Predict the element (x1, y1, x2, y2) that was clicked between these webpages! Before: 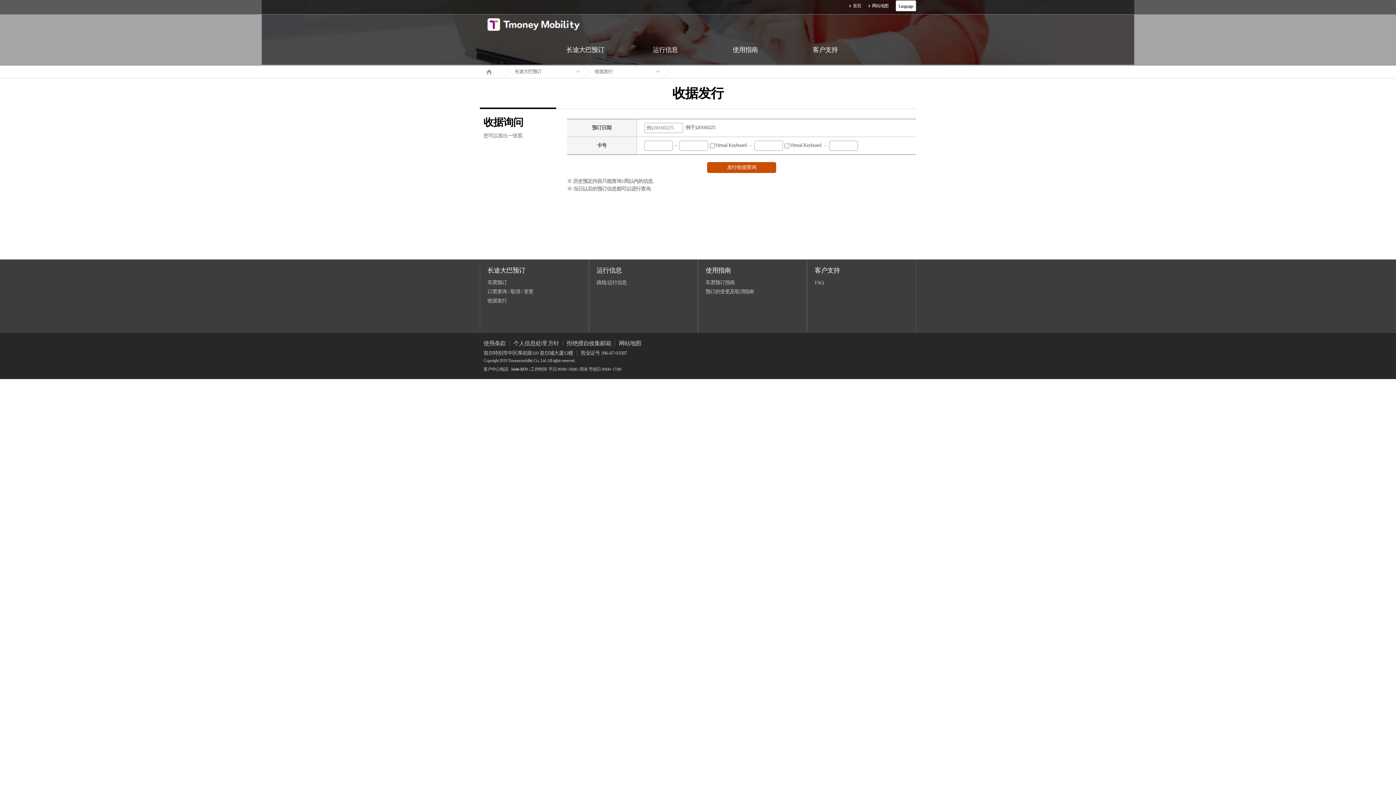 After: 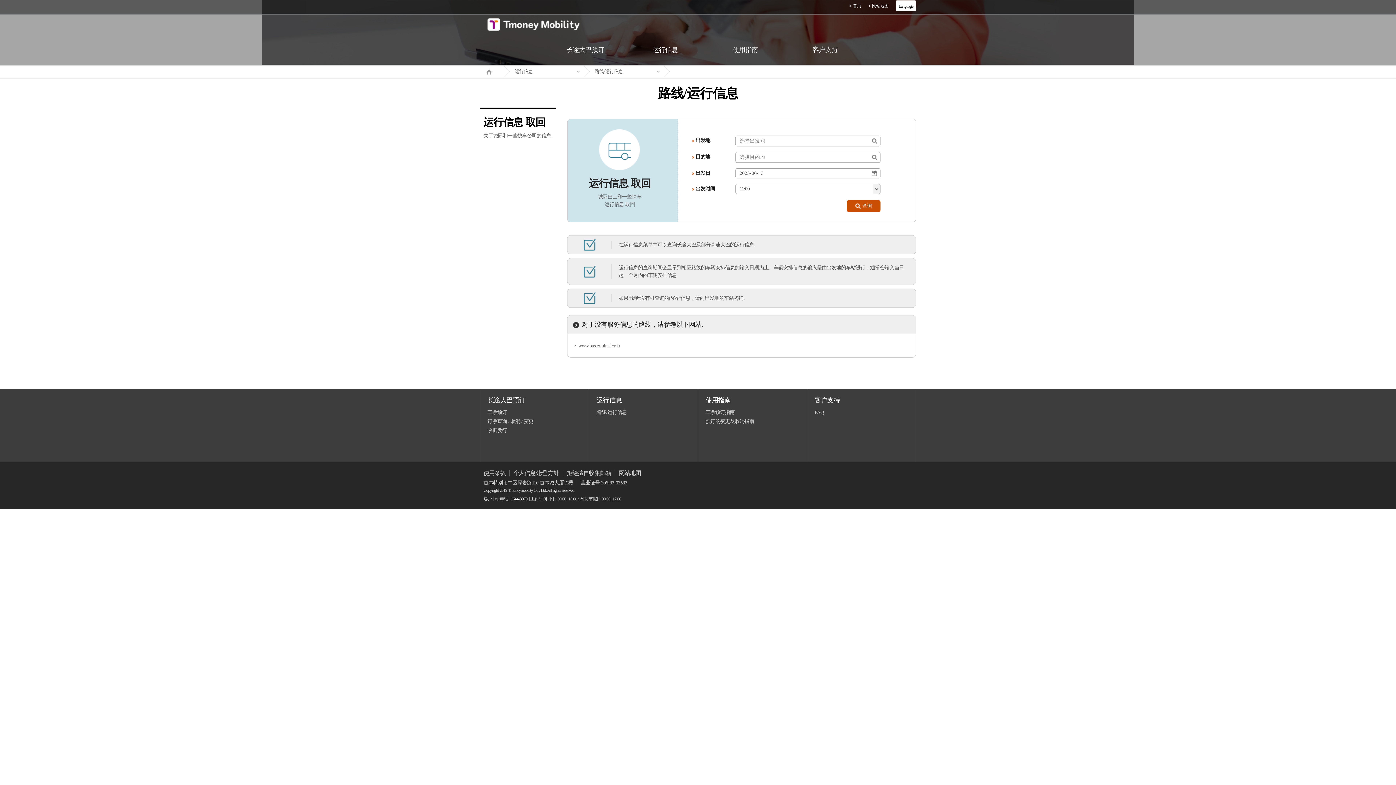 Action: bbox: (625, 34, 705, 65) label: 运行信息